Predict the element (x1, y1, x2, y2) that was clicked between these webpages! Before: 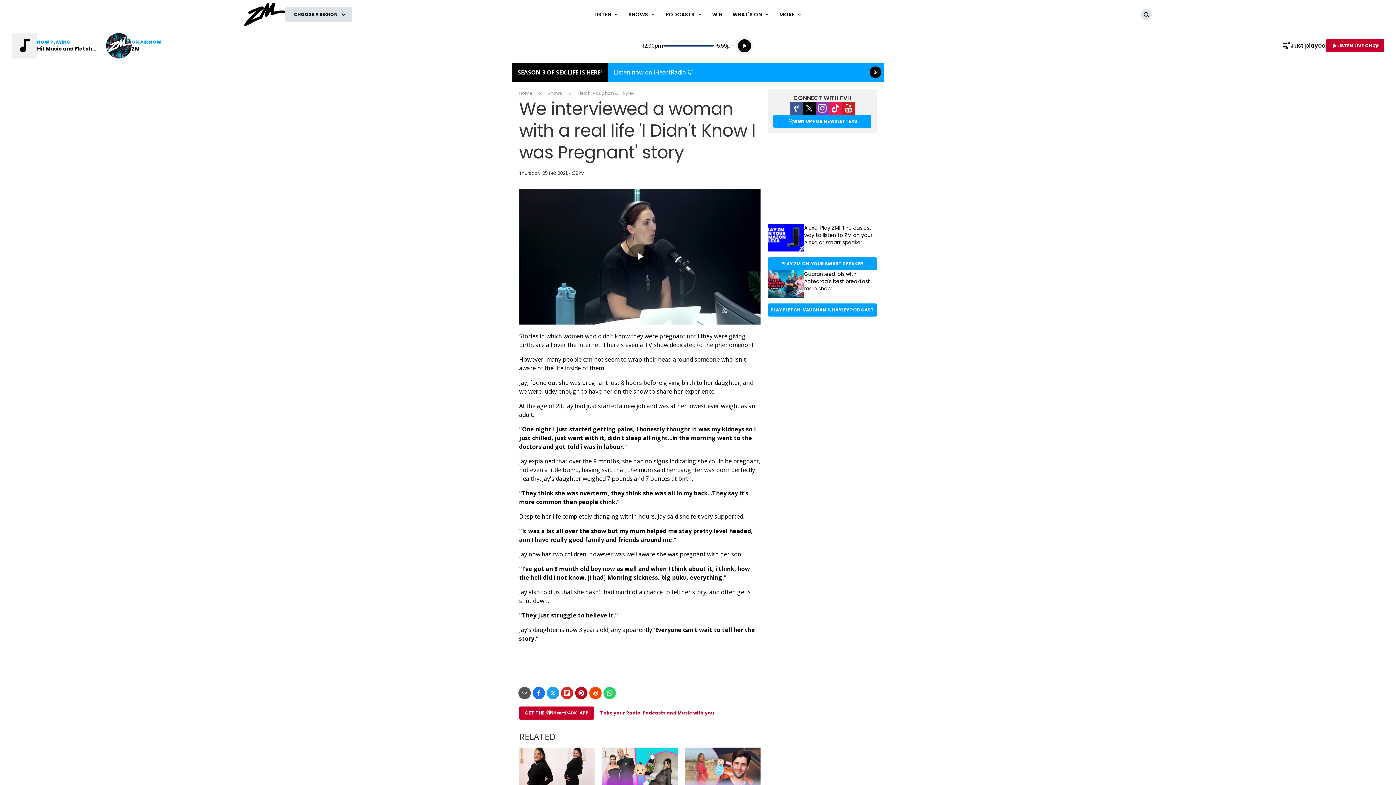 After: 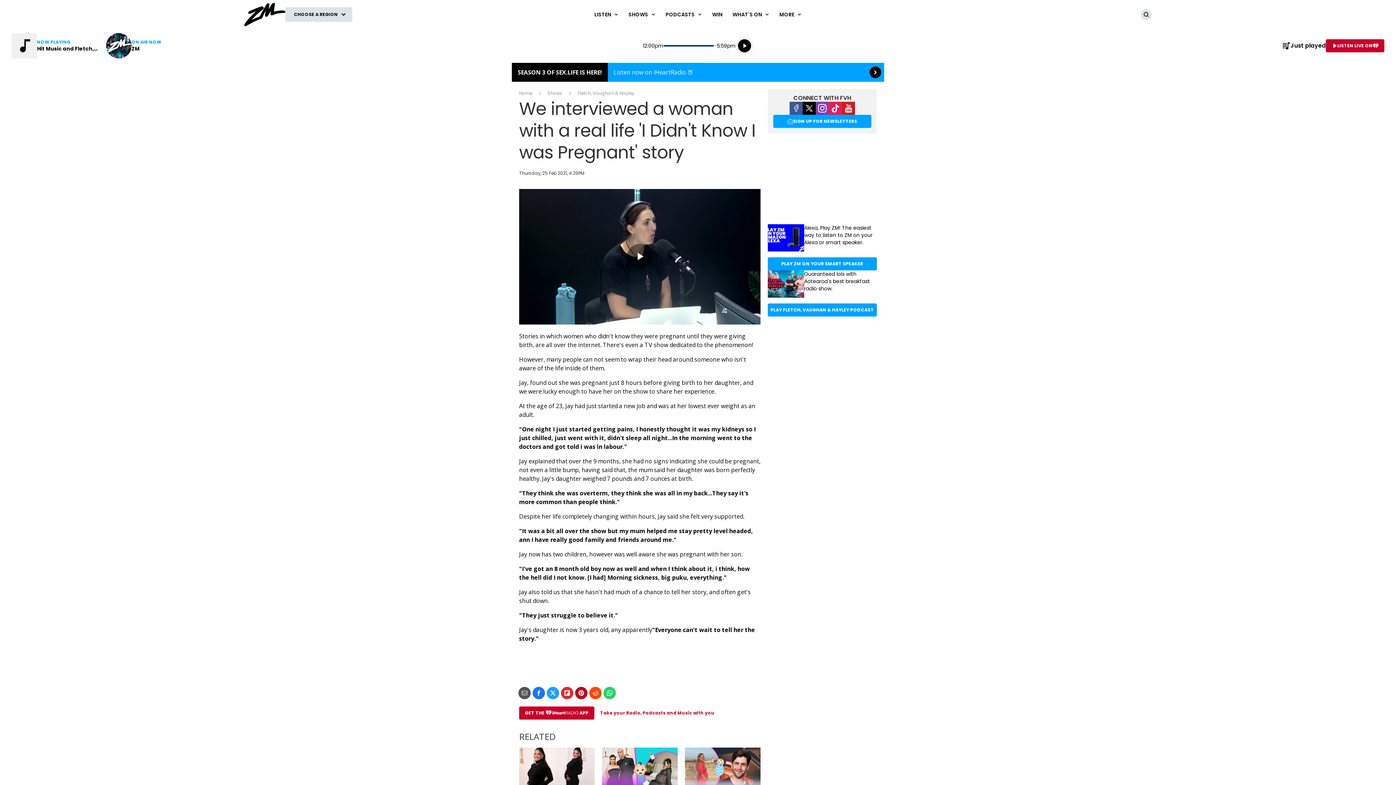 Action: label: Play Fletch, Vaughan & Hayley Podcast bbox: (768, 270, 877, 316)